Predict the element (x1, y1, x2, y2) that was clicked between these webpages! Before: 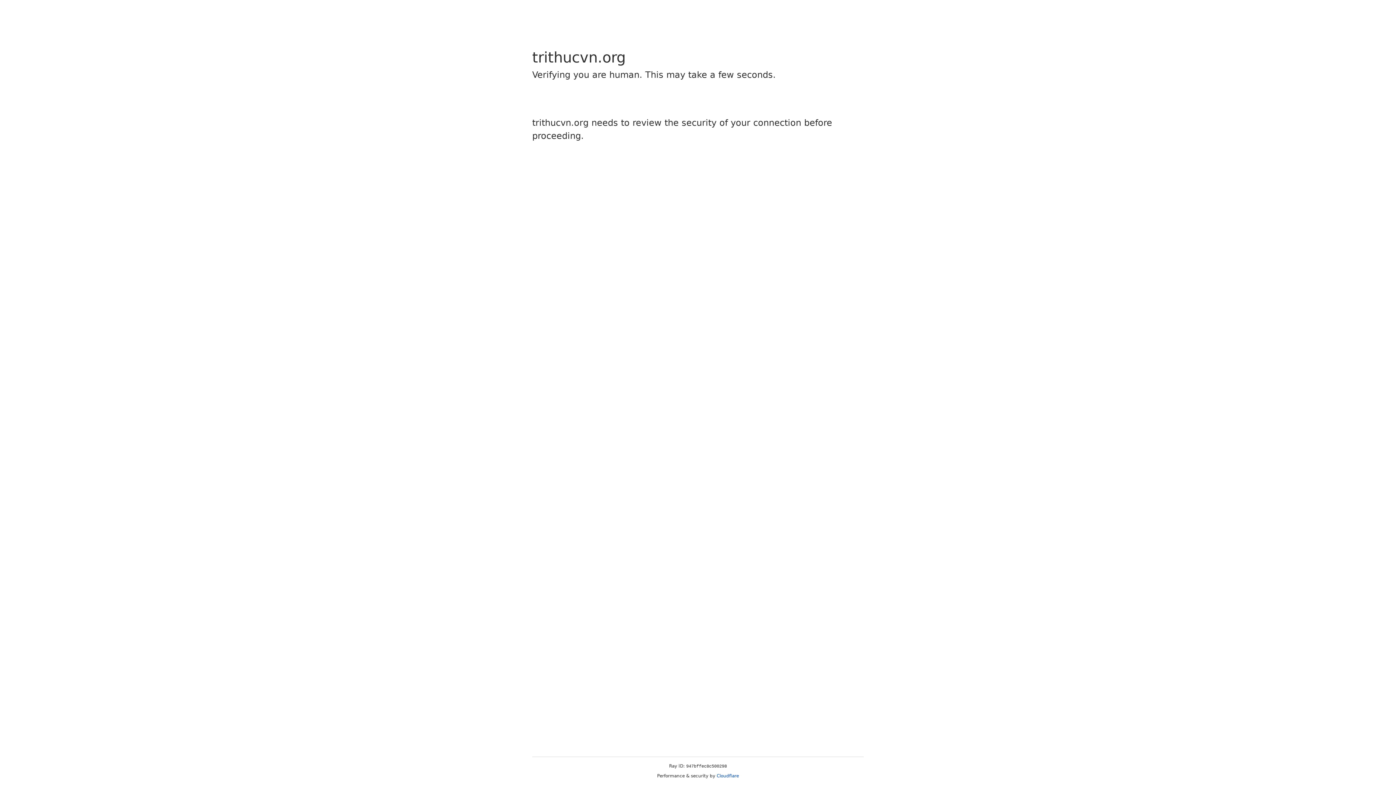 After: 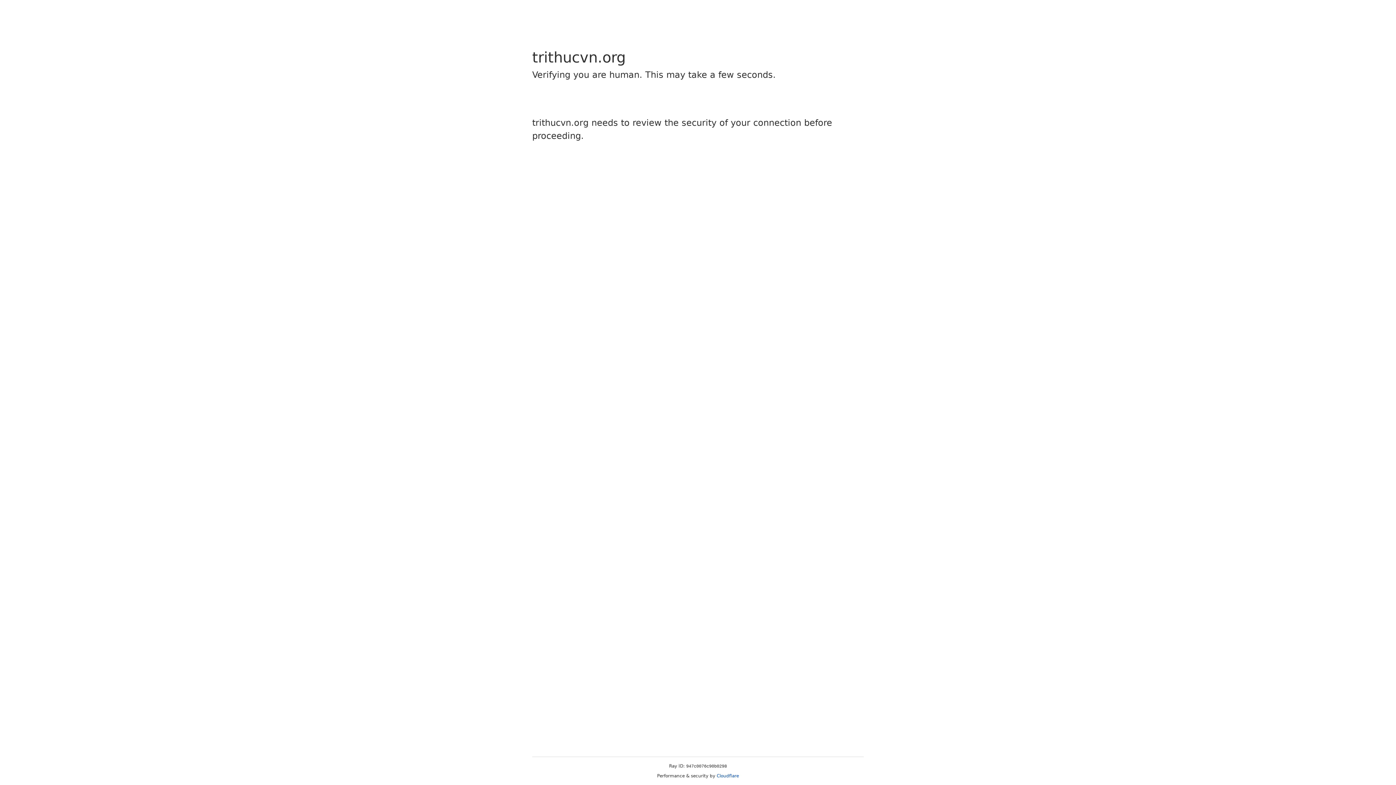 Action: bbox: (716, 773, 739, 778) label: Cloudflare